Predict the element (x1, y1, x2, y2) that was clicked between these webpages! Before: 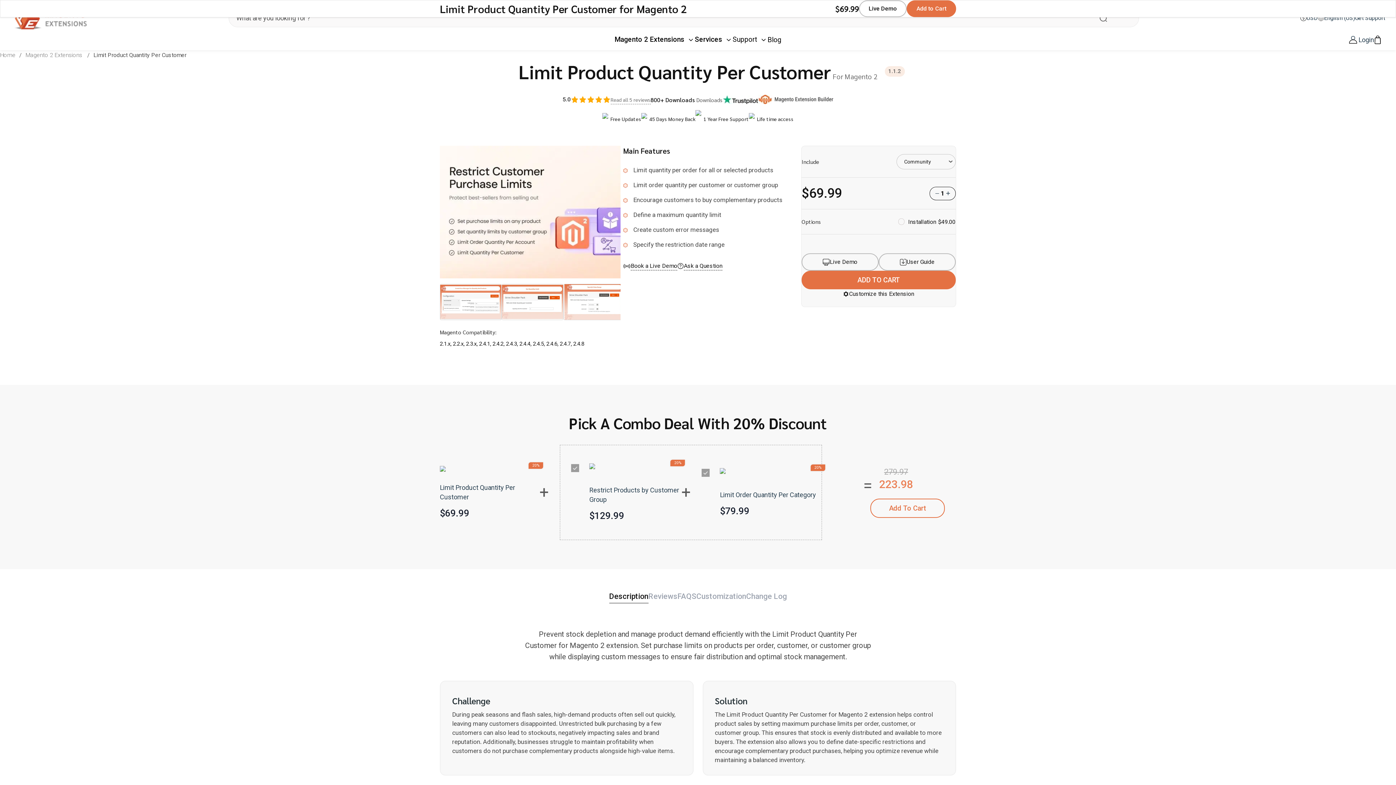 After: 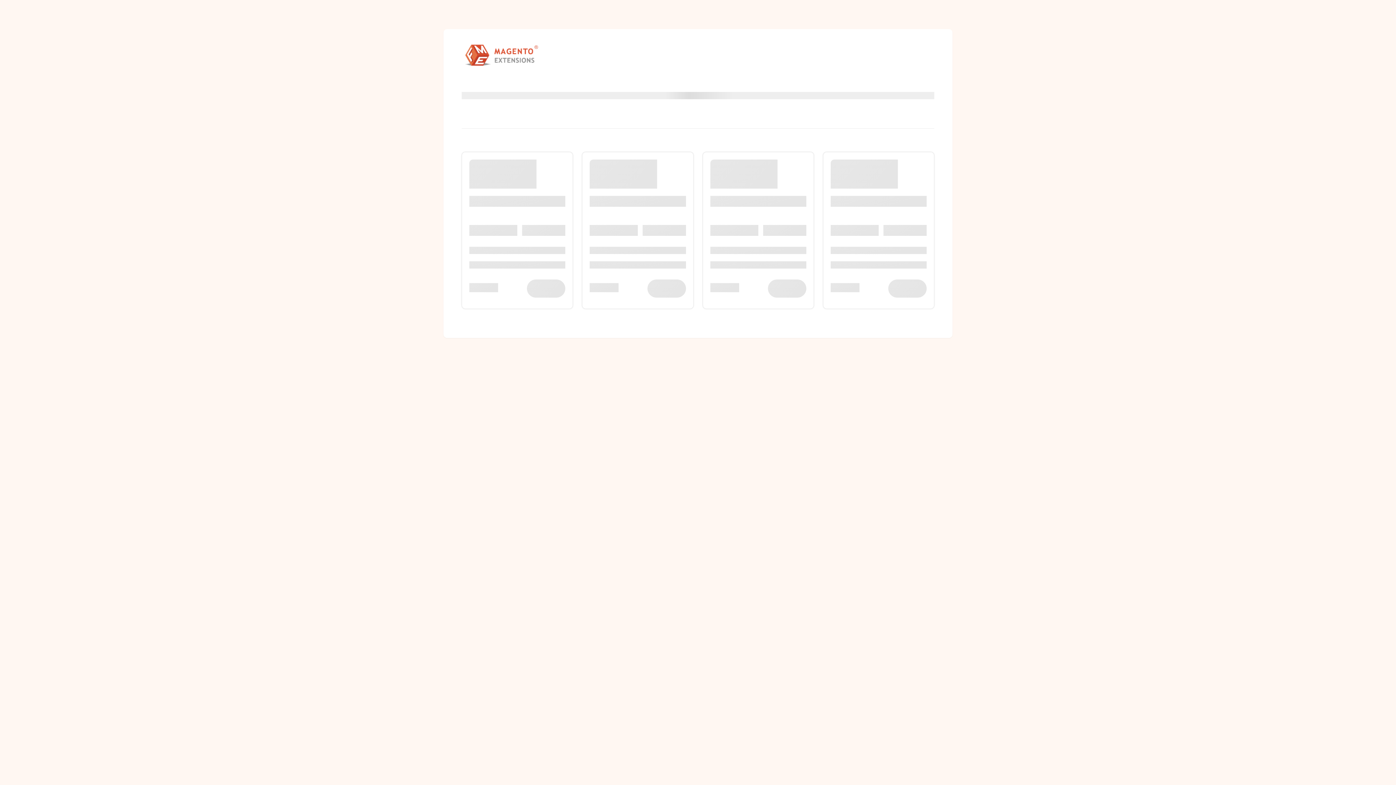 Action: label: Go To Cart bbox: (1374, 35, 1381, 44)